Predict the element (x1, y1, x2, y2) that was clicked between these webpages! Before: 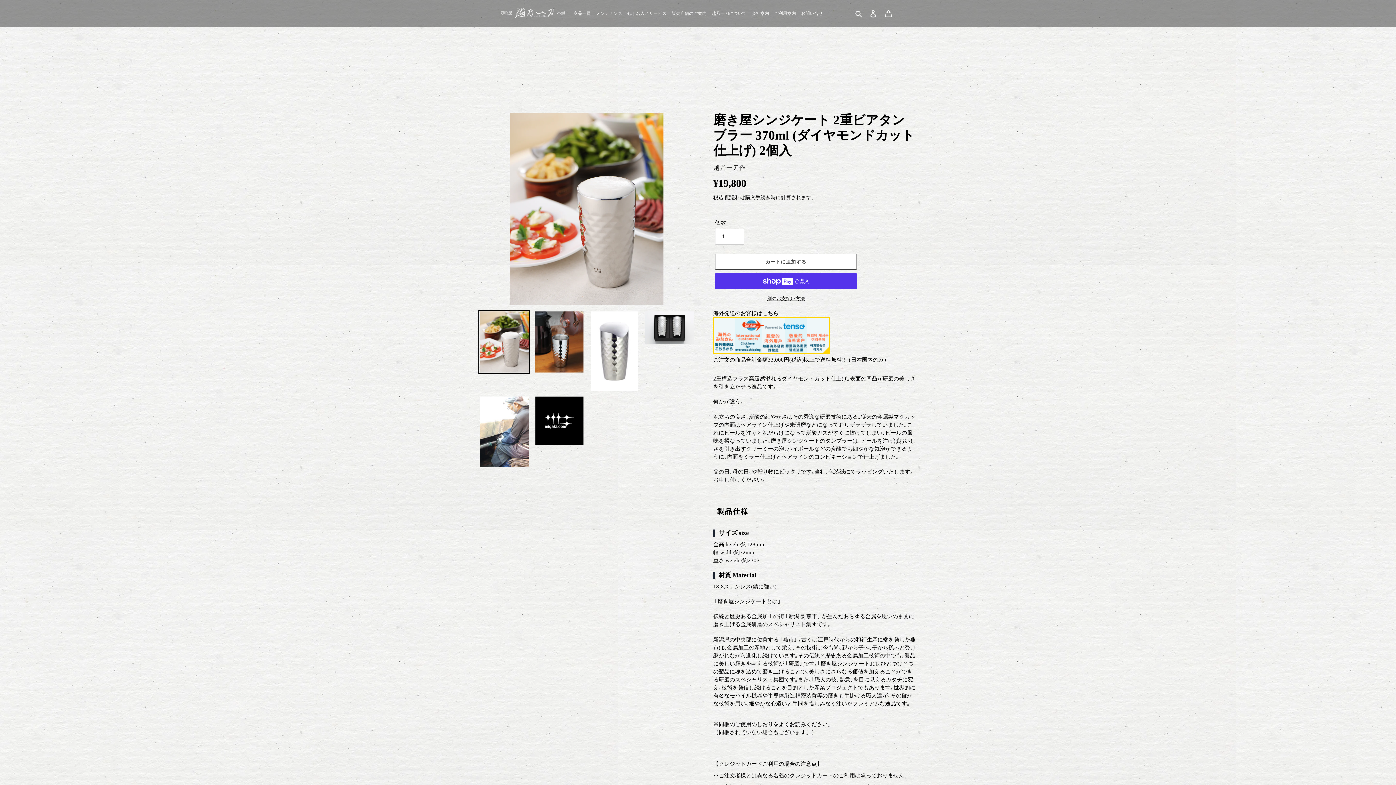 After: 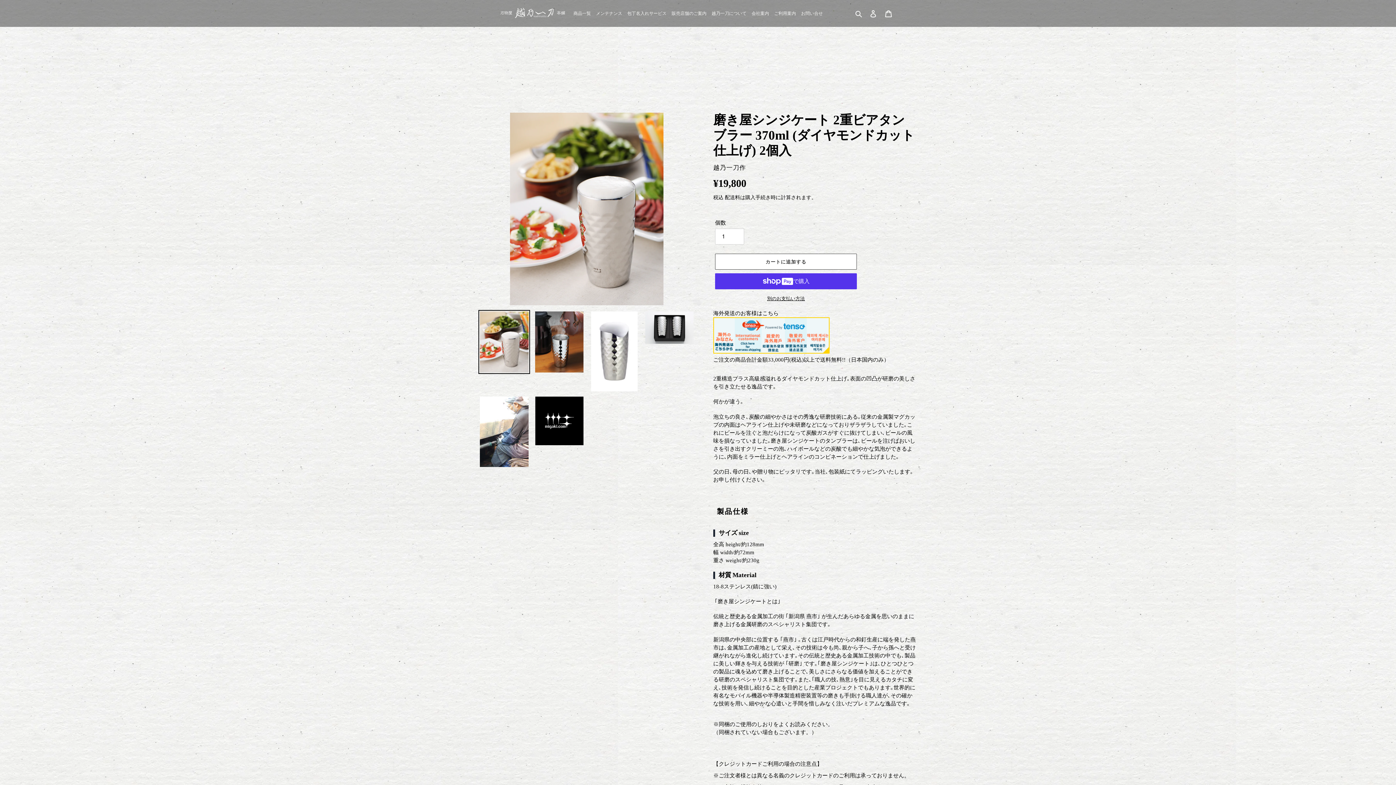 Action: bbox: (478, 310, 530, 374)